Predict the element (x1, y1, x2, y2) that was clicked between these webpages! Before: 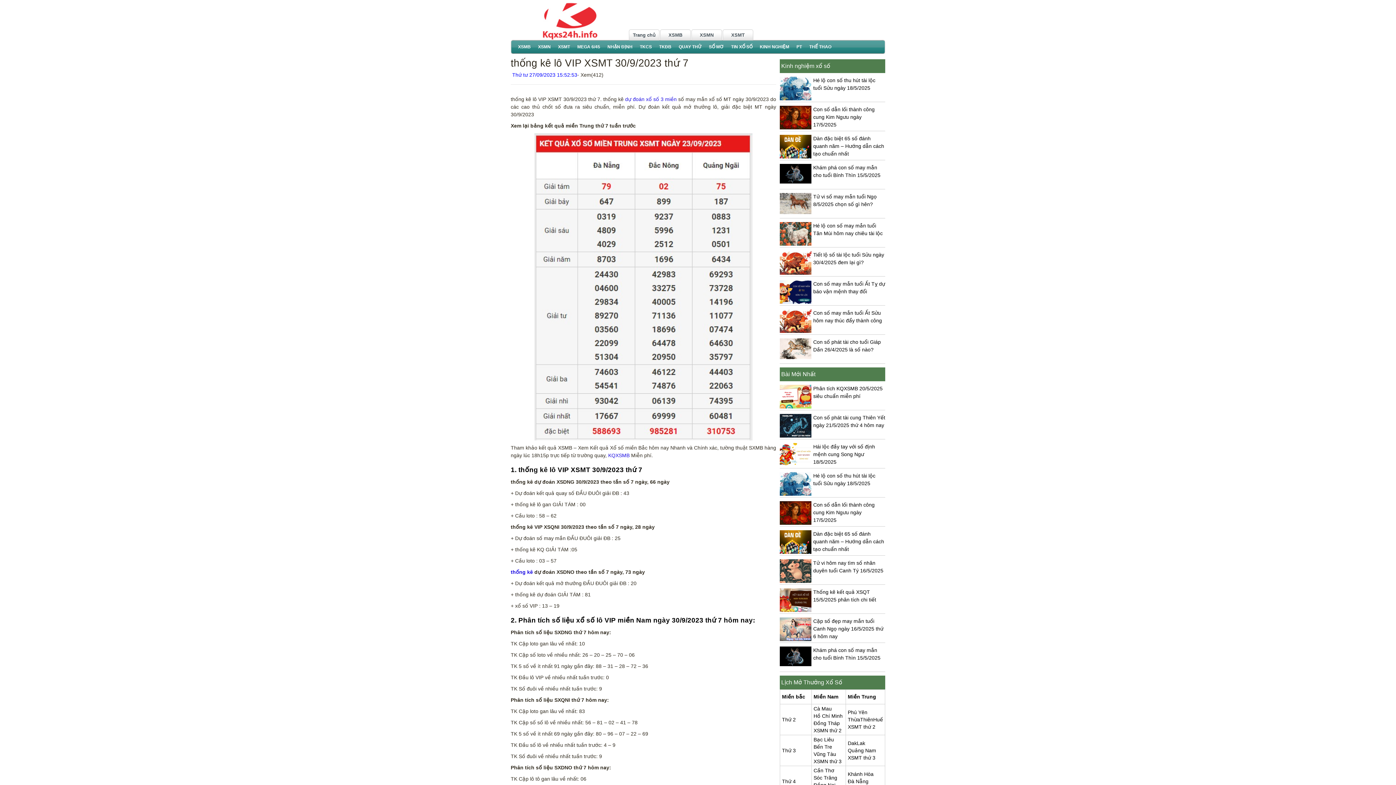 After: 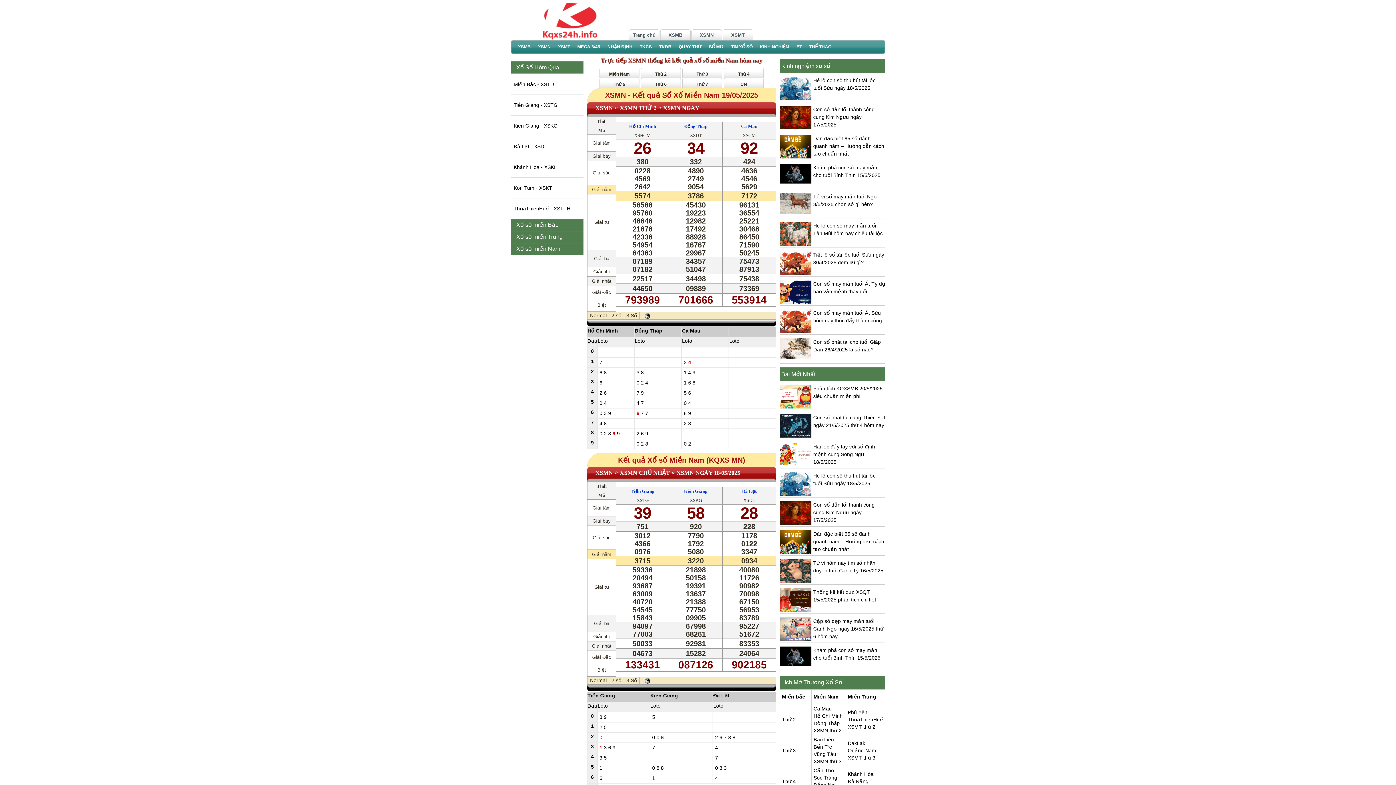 Action: bbox: (692, 29, 721, 40) label: XSMN